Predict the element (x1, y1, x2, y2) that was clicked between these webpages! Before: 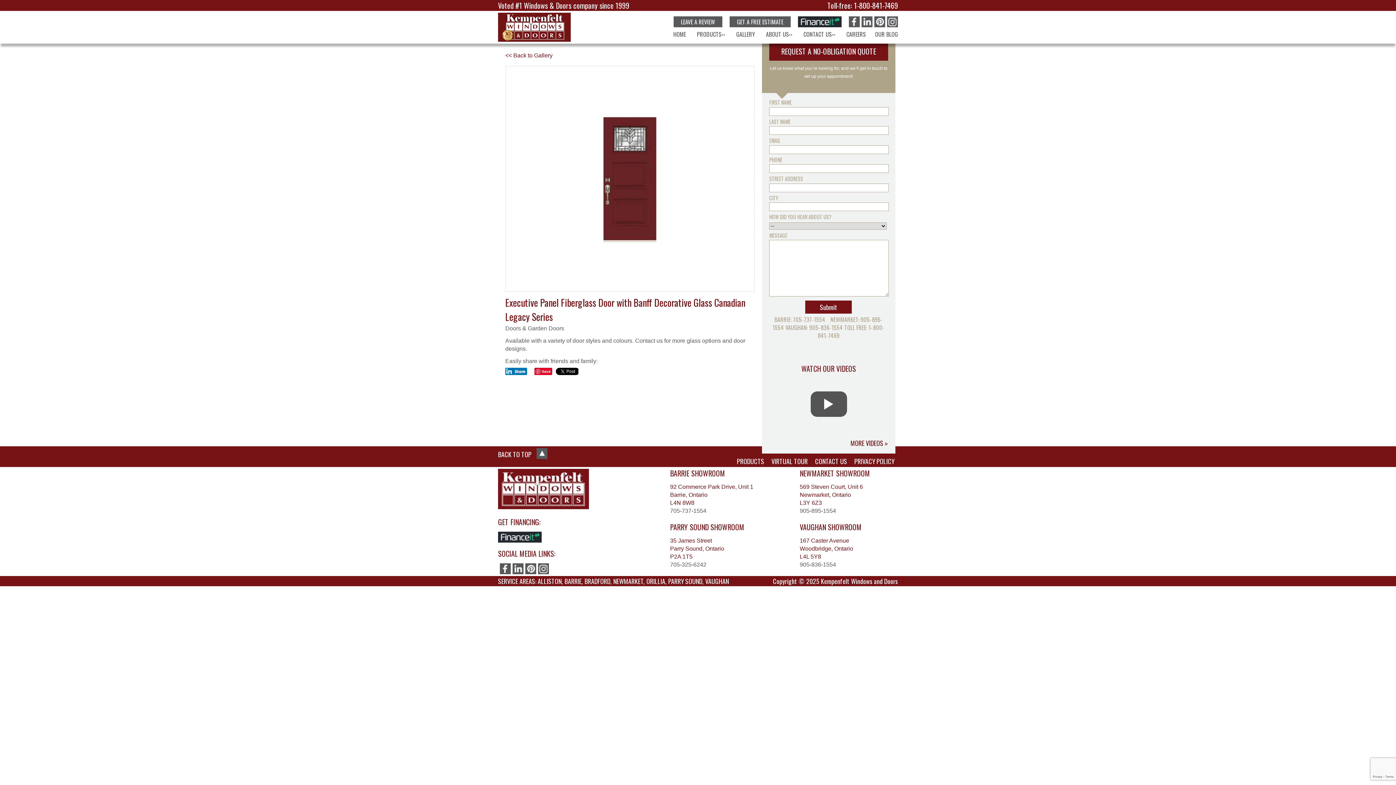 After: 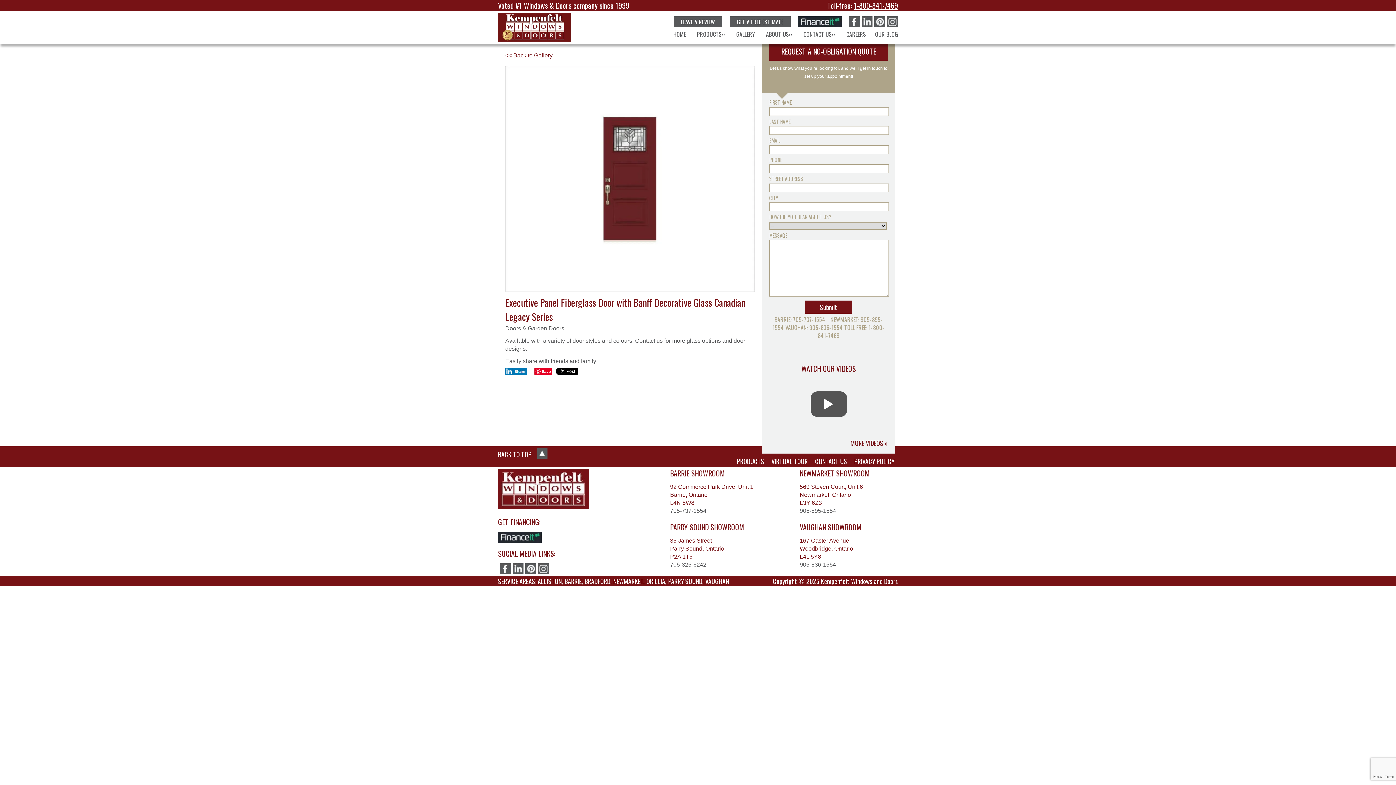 Action: bbox: (854, 0, 898, 10) label: 1-800-841-7469